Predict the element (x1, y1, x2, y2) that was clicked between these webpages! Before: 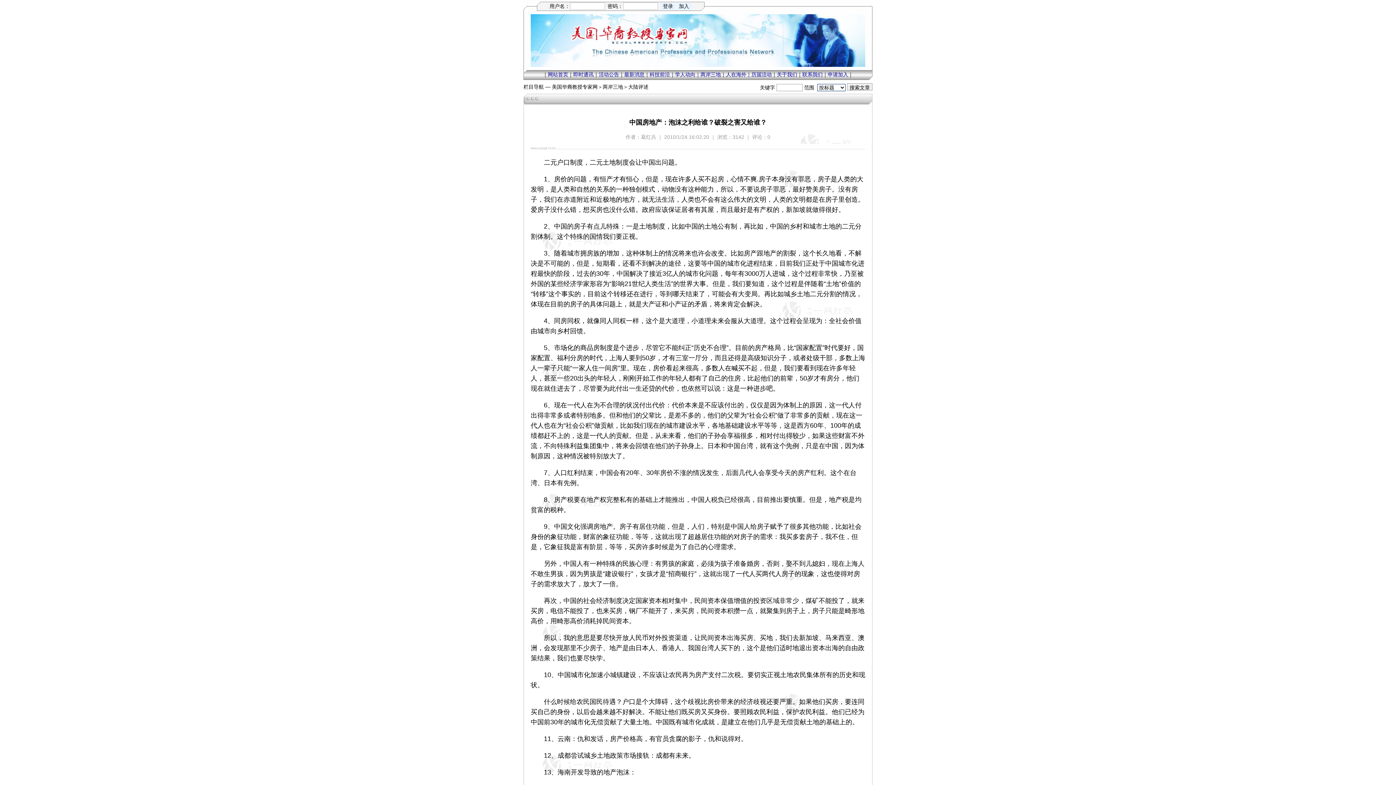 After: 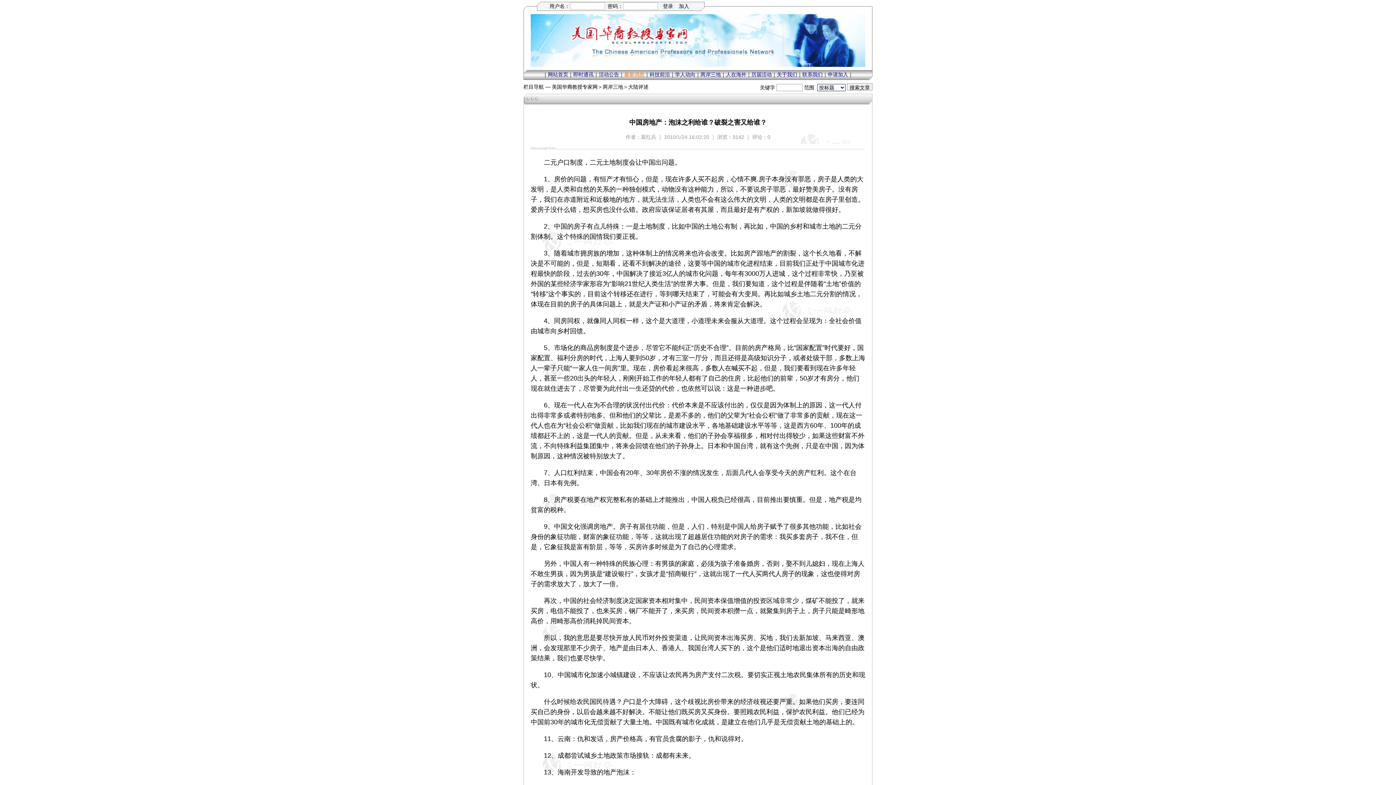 Action: label: 最新消息 bbox: (624, 71, 644, 77)